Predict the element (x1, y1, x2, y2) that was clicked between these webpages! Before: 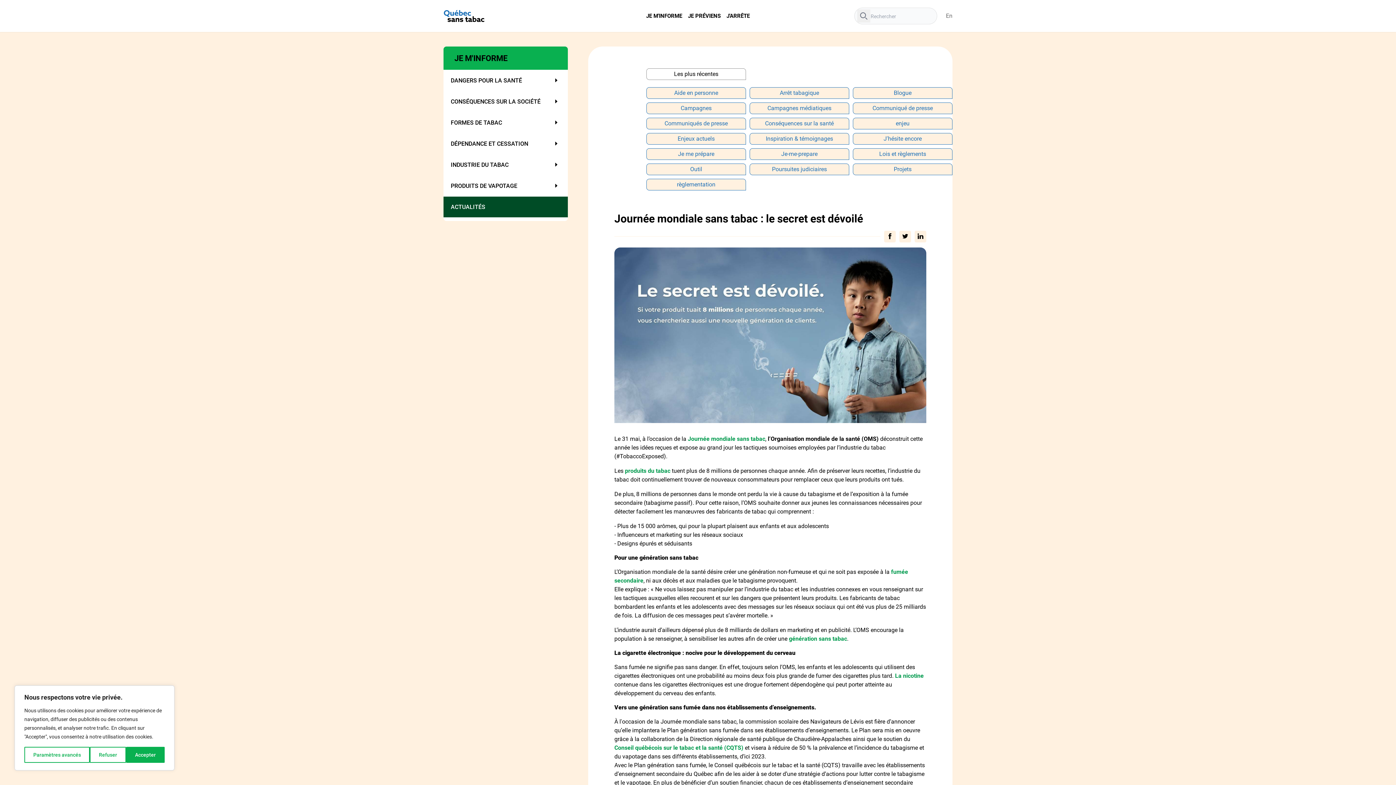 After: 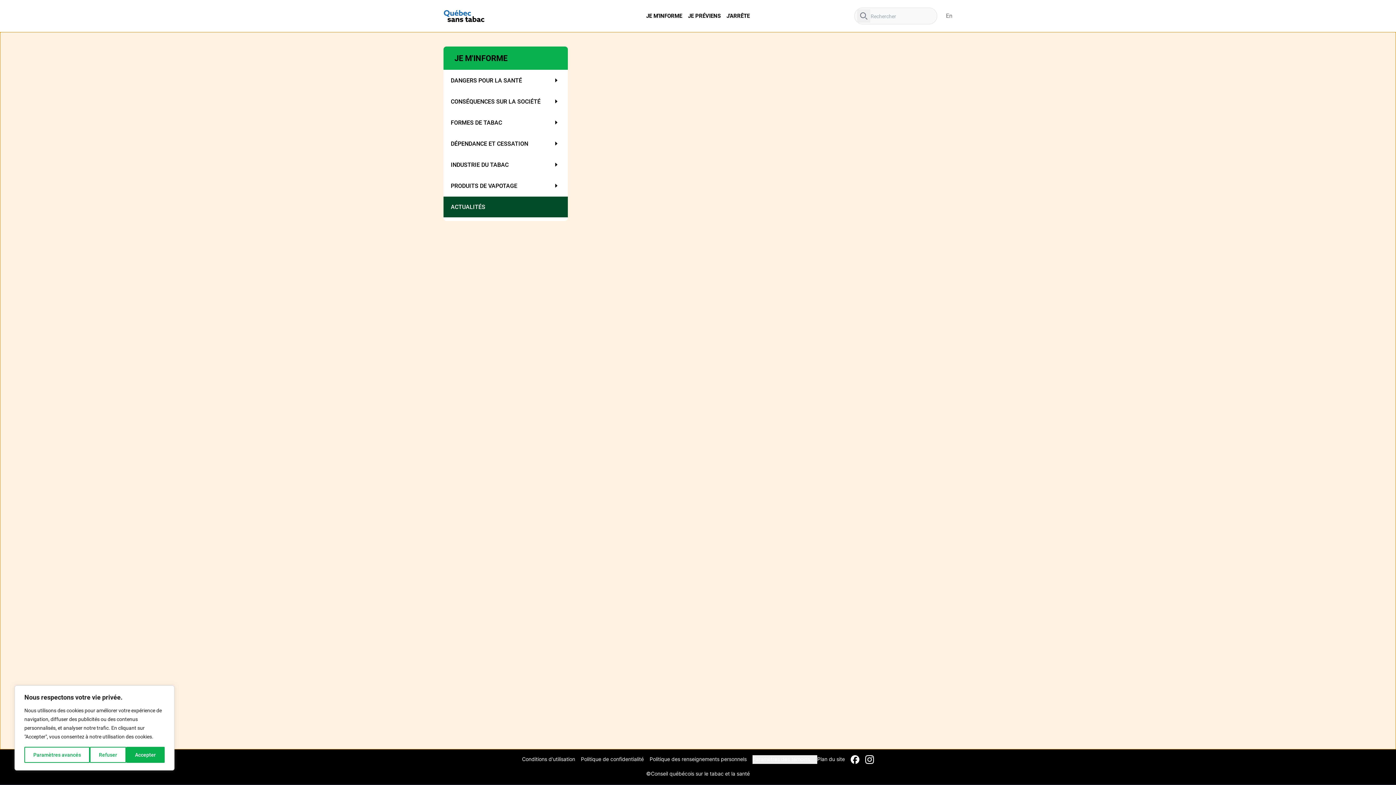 Action: bbox: (646, 148, 746, 160) label: Je me prépare